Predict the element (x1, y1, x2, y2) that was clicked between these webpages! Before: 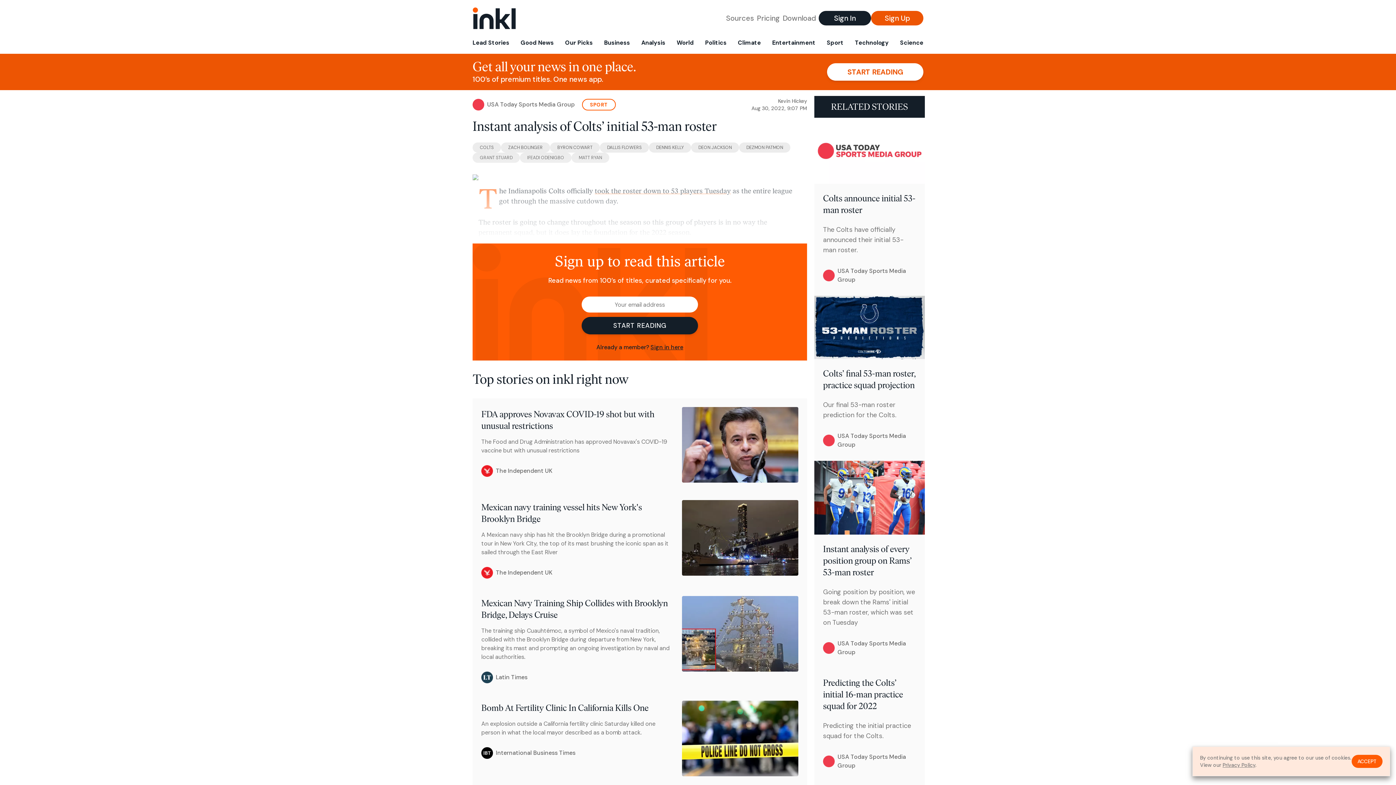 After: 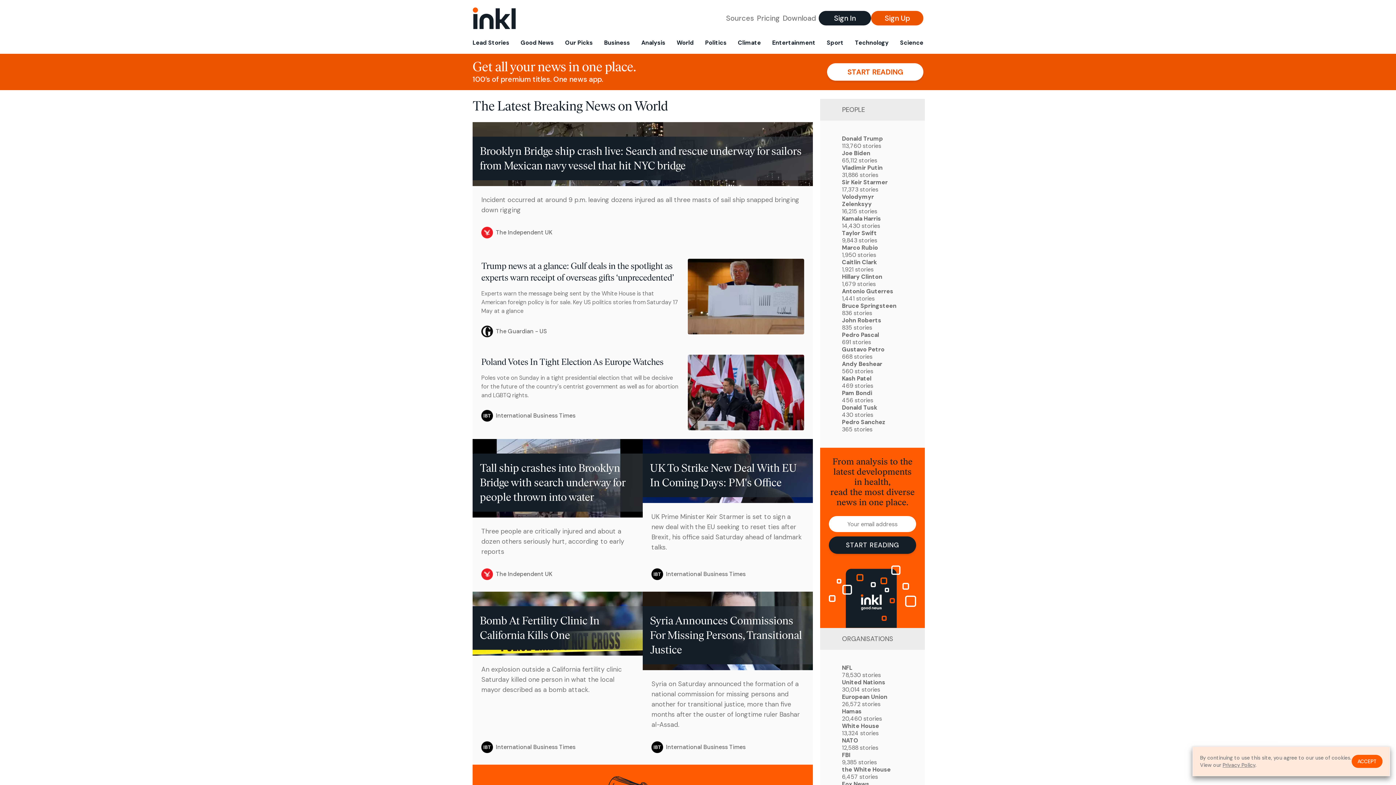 Action: bbox: (673, 36, 696, 53) label: World